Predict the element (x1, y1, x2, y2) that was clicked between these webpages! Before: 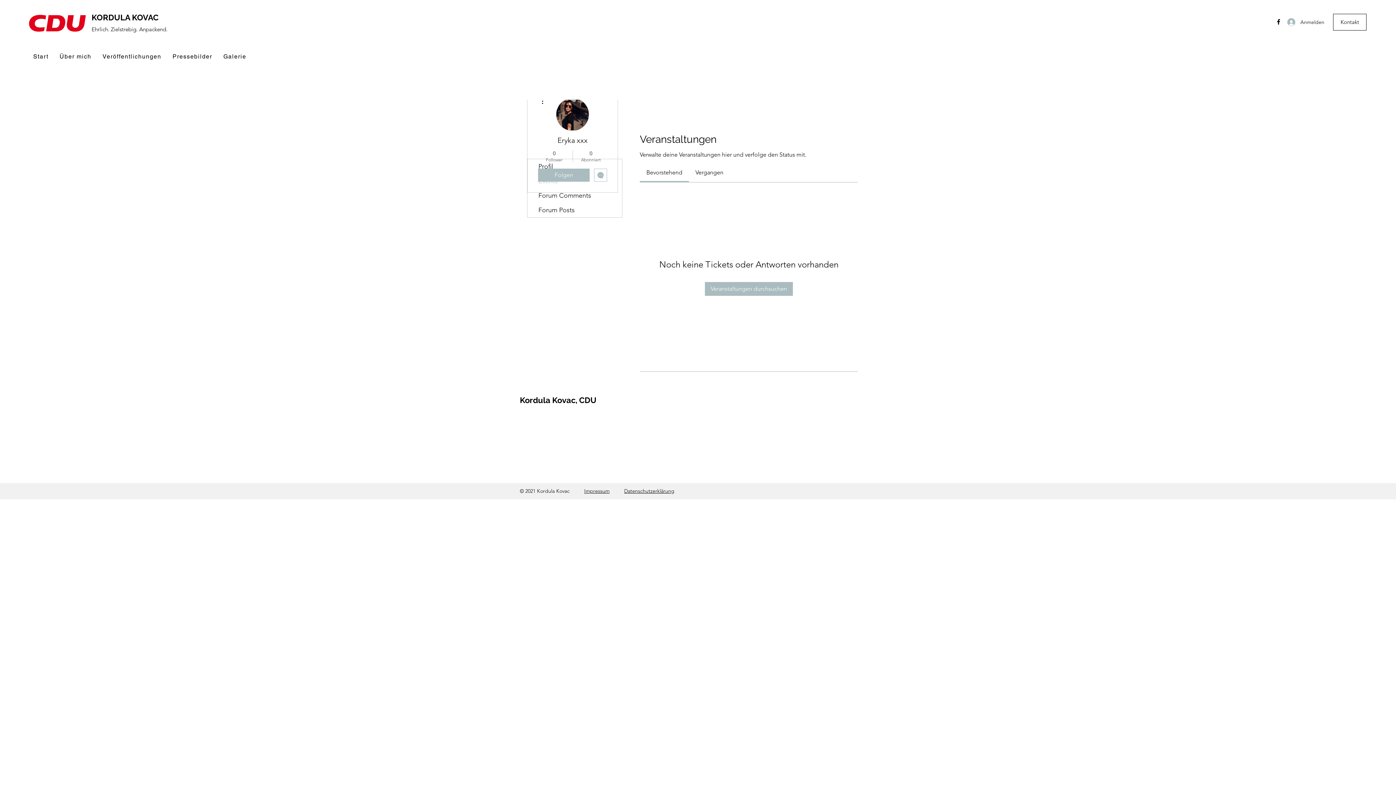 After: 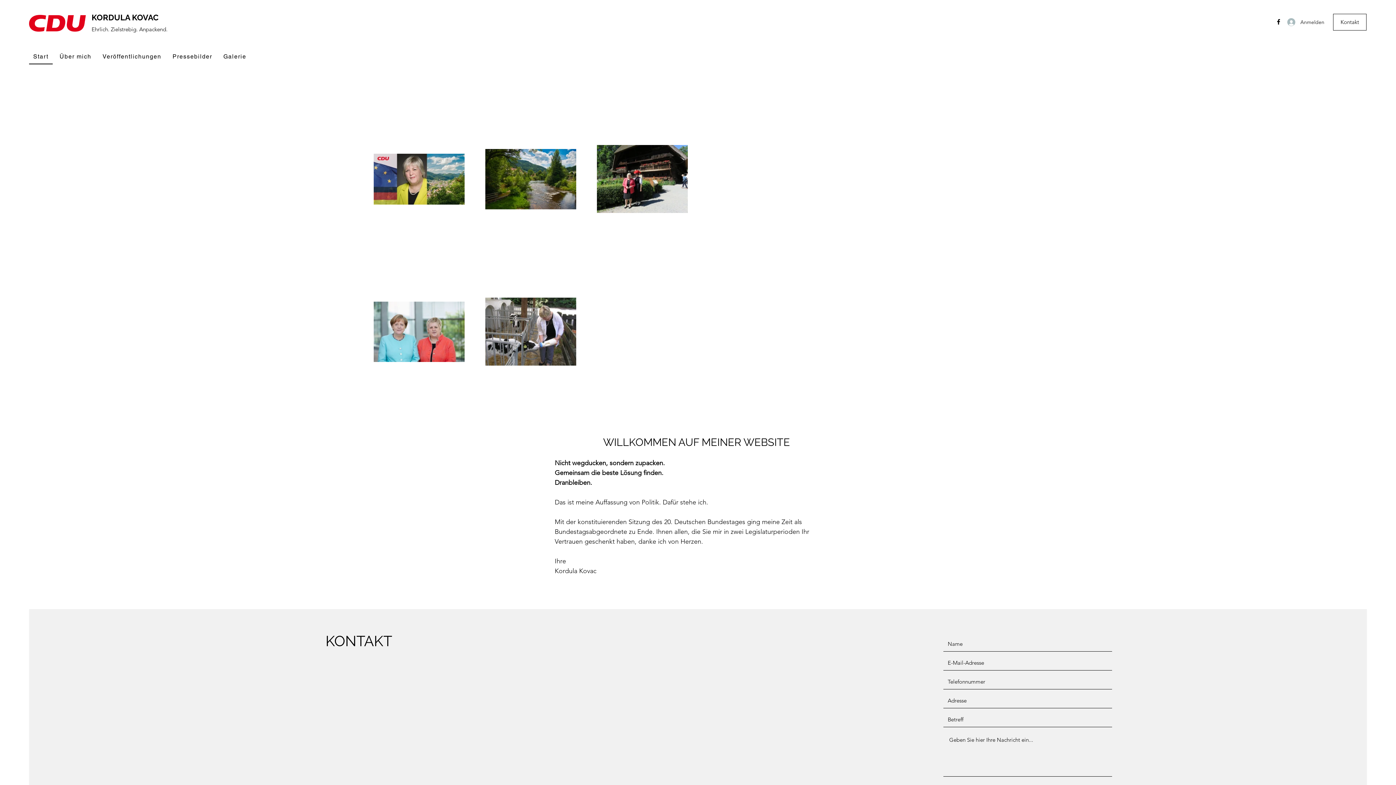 Action: bbox: (29, 13, 85, 32)